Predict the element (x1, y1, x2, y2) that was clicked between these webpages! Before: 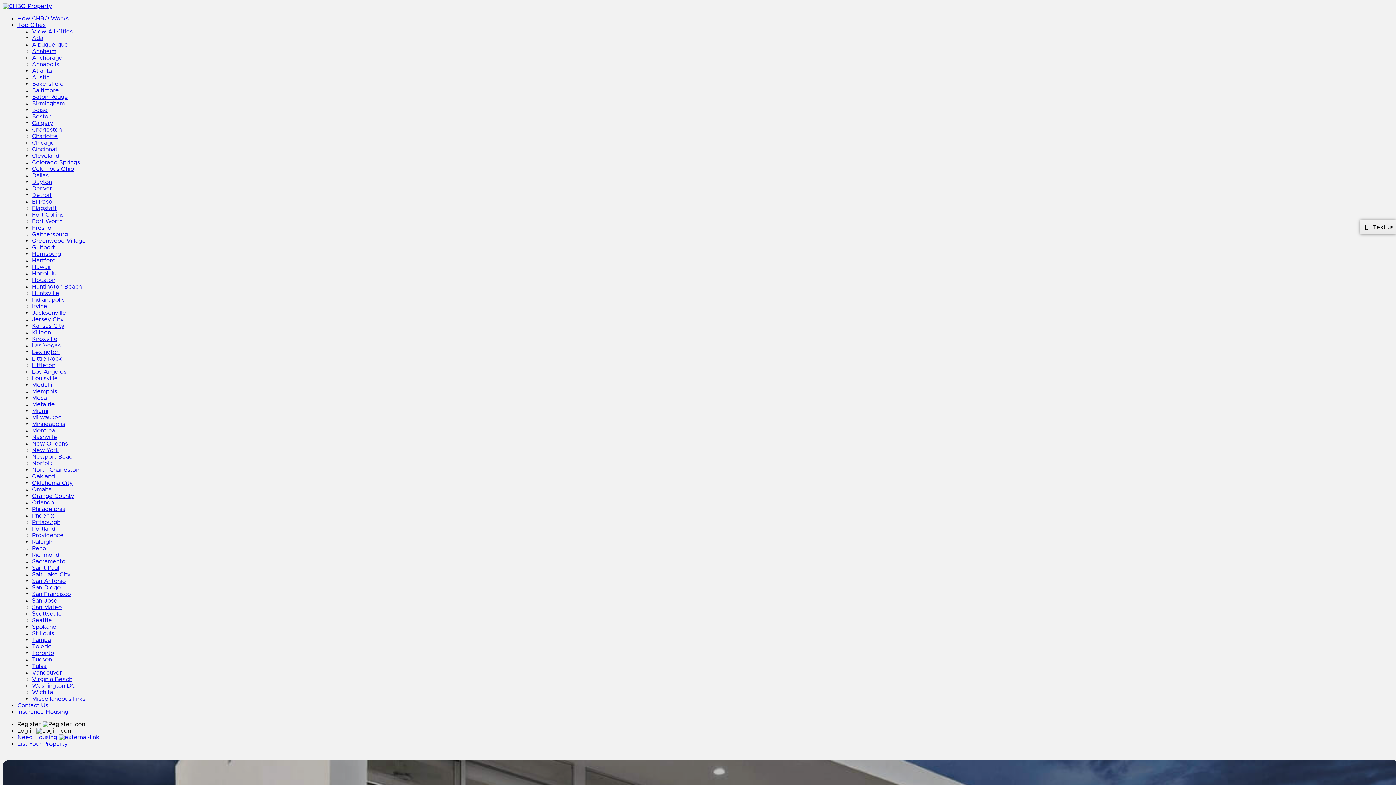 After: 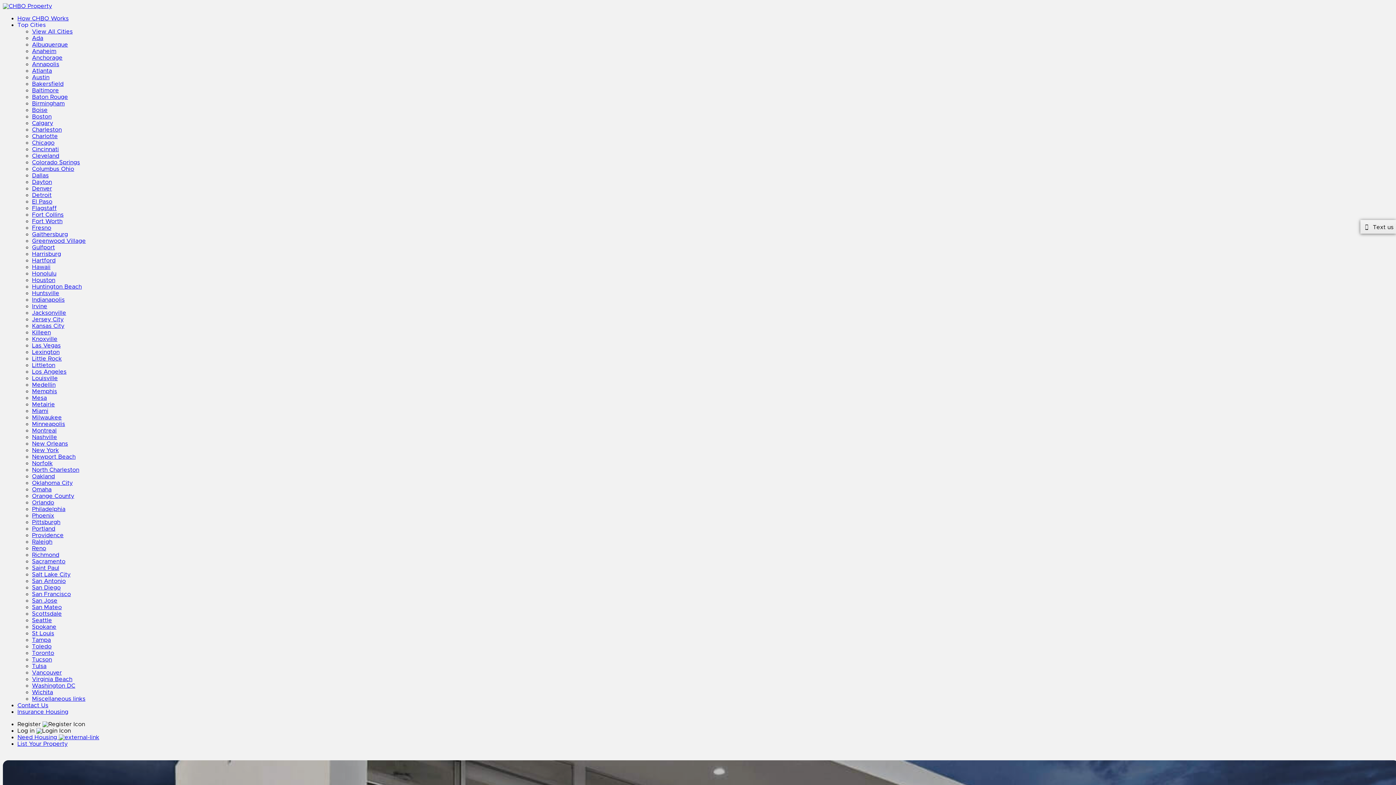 Action: label: Top Cities bbox: (17, 22, 45, 28)